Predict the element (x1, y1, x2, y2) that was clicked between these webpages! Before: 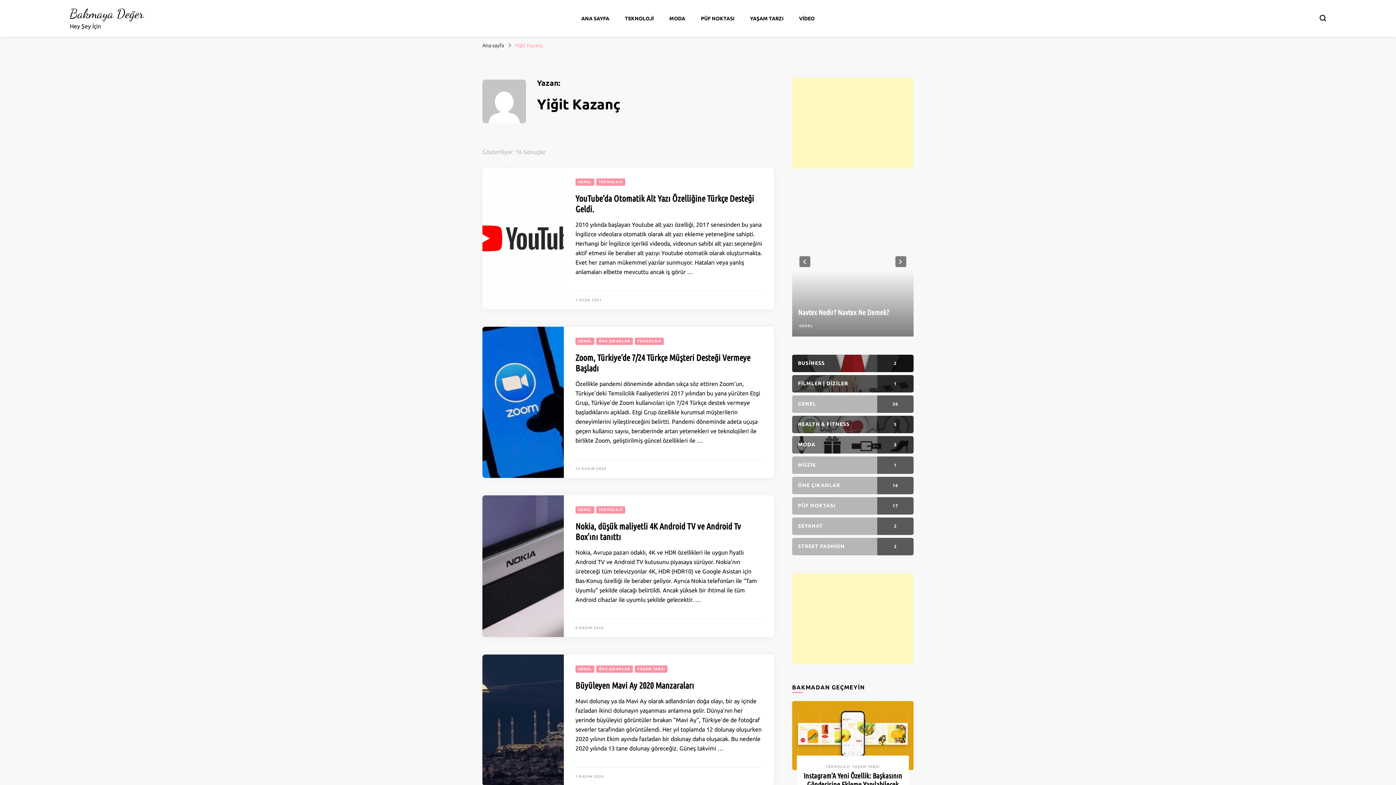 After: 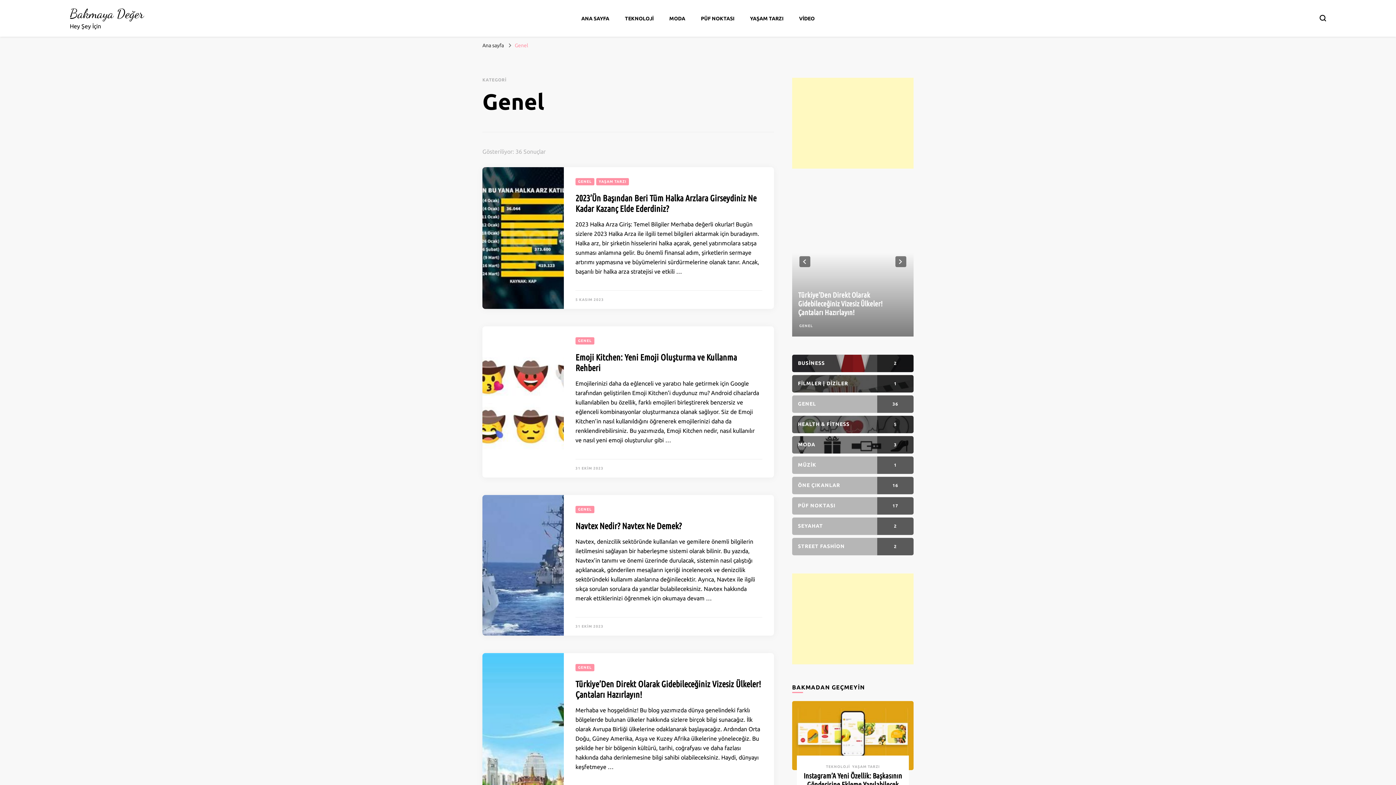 Action: label: GENEL bbox: (575, 506, 594, 513)